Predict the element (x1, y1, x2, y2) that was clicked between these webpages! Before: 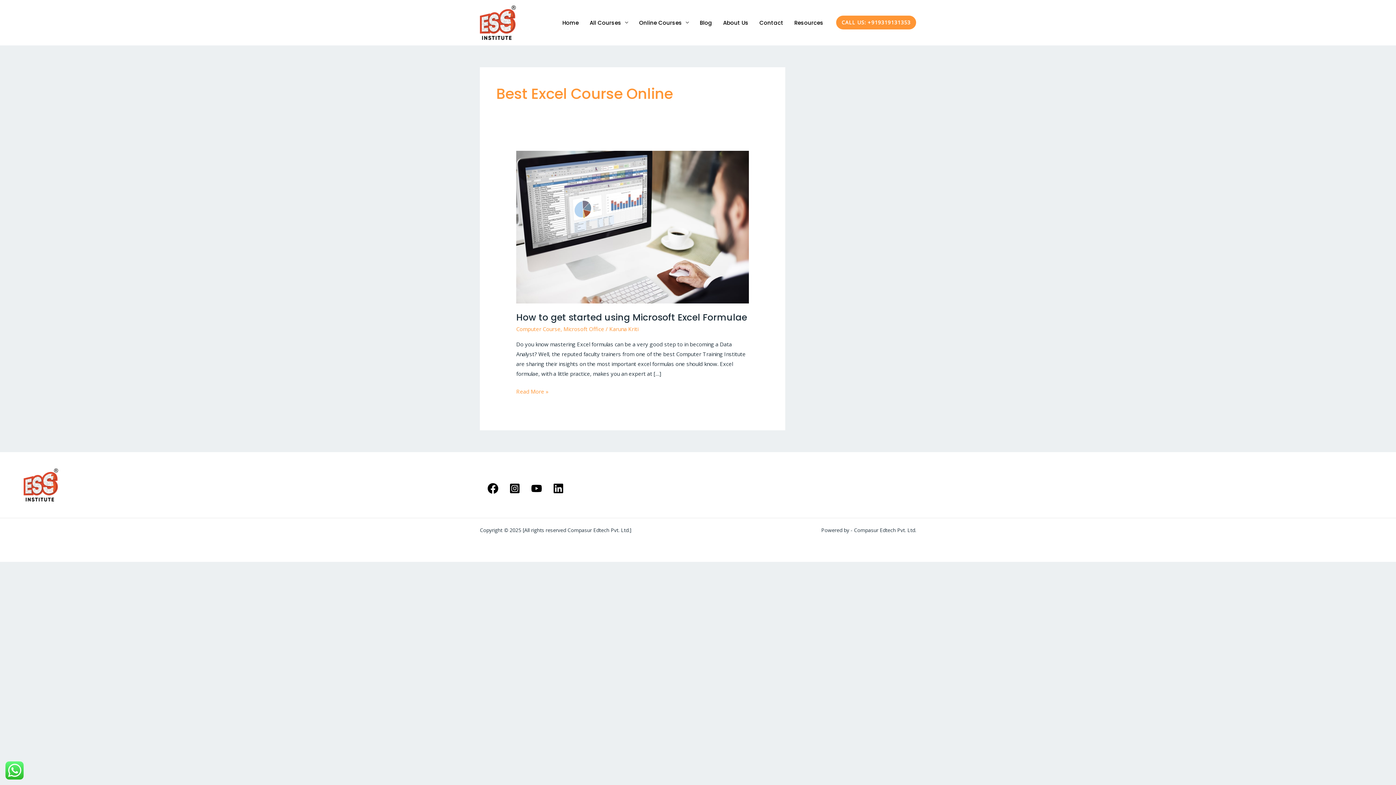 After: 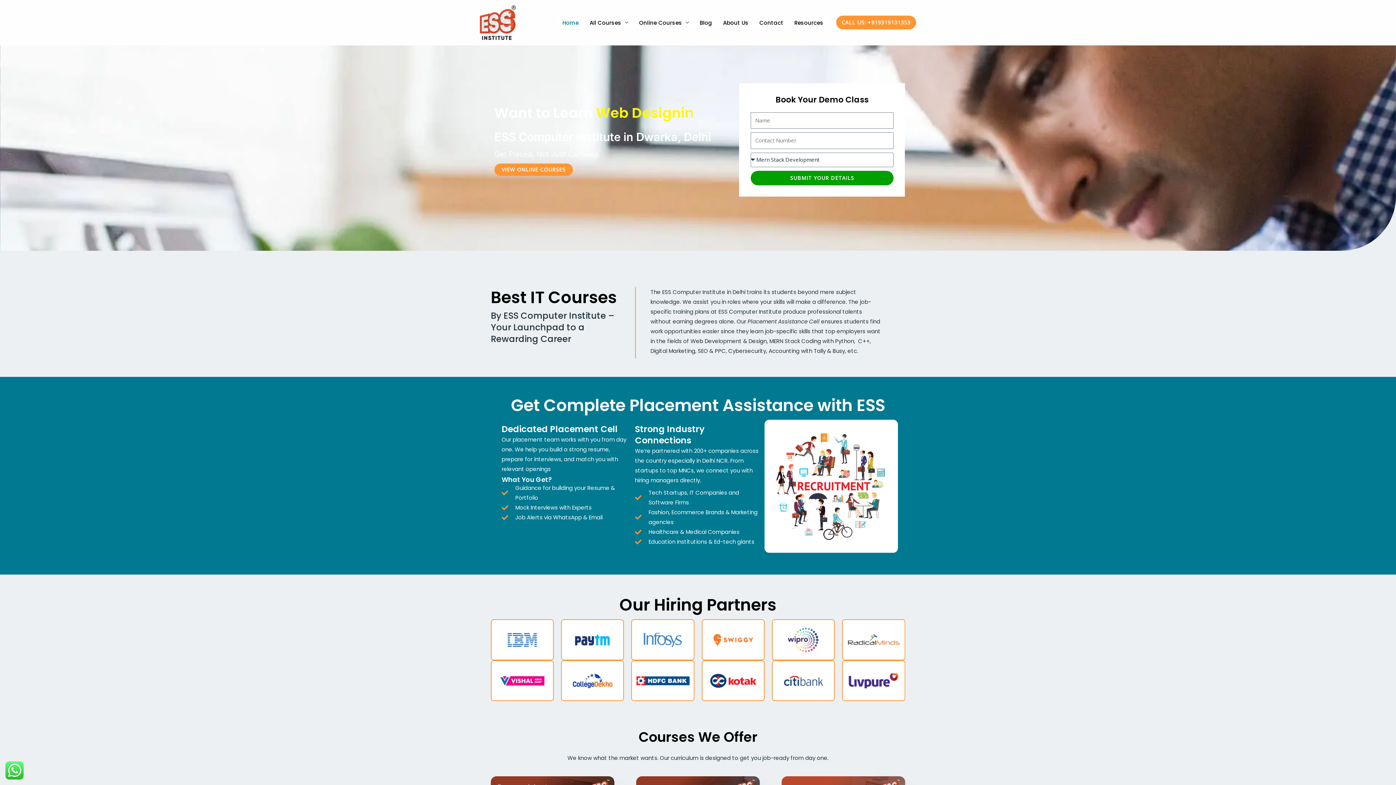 Action: bbox: (557, 17, 584, 27) label: Home